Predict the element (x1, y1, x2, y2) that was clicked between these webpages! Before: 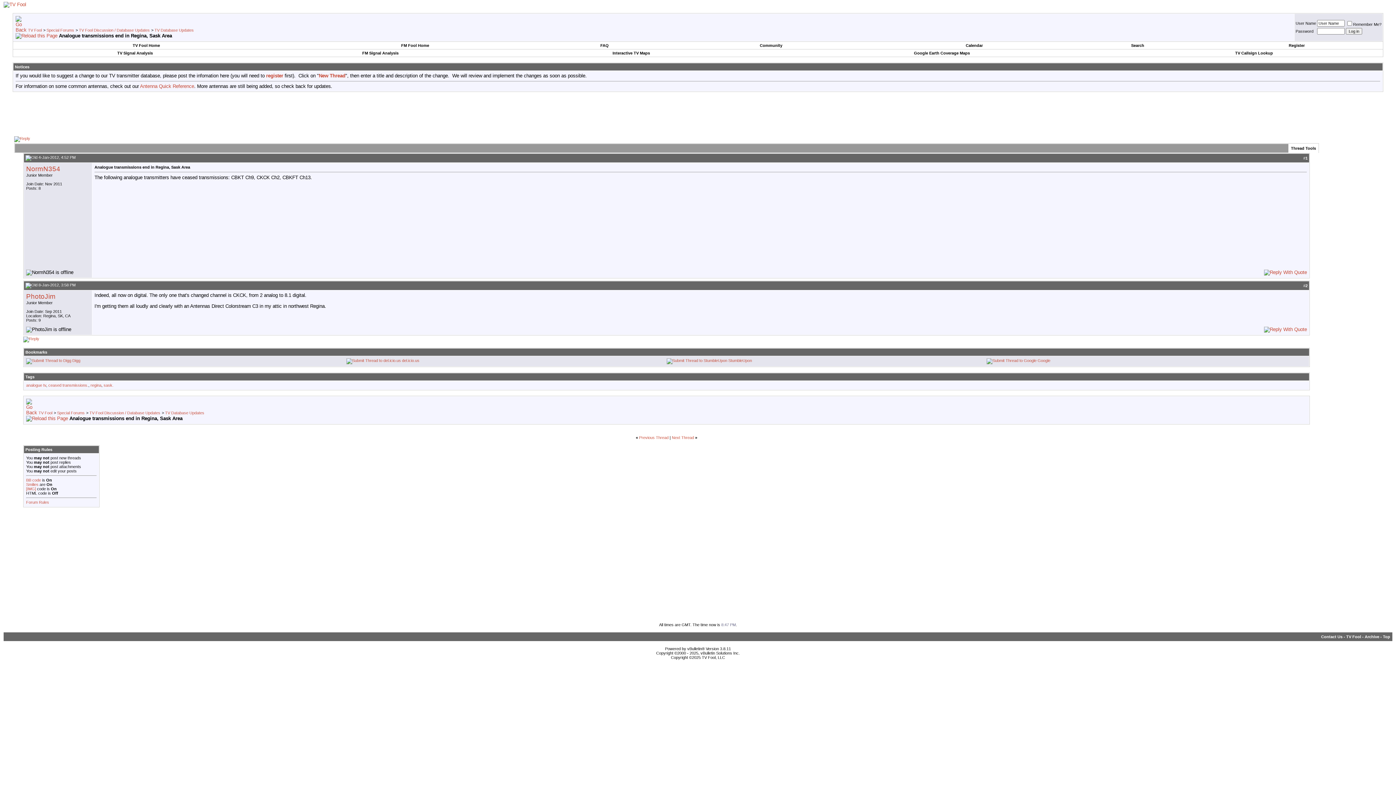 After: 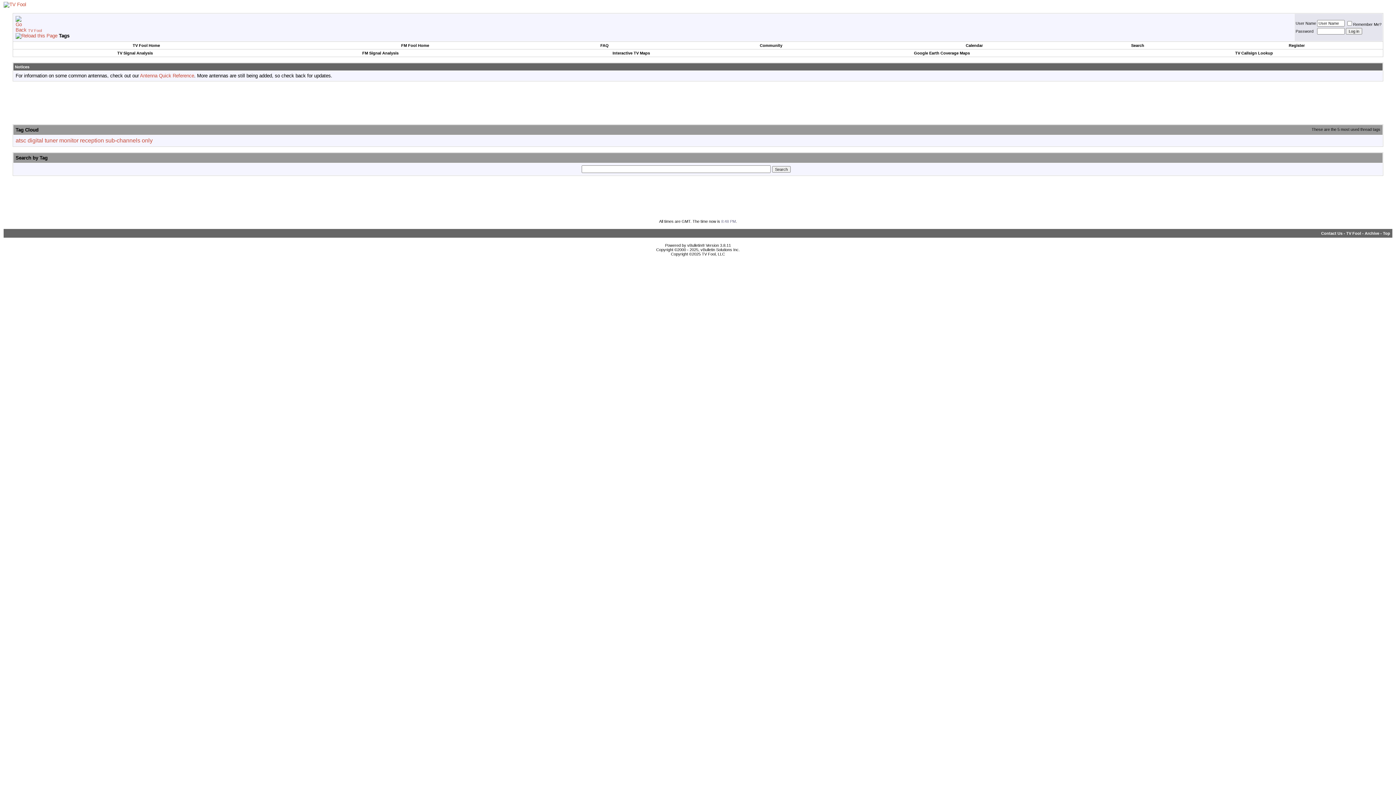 Action: label: Tags bbox: (25, 375, 34, 379)